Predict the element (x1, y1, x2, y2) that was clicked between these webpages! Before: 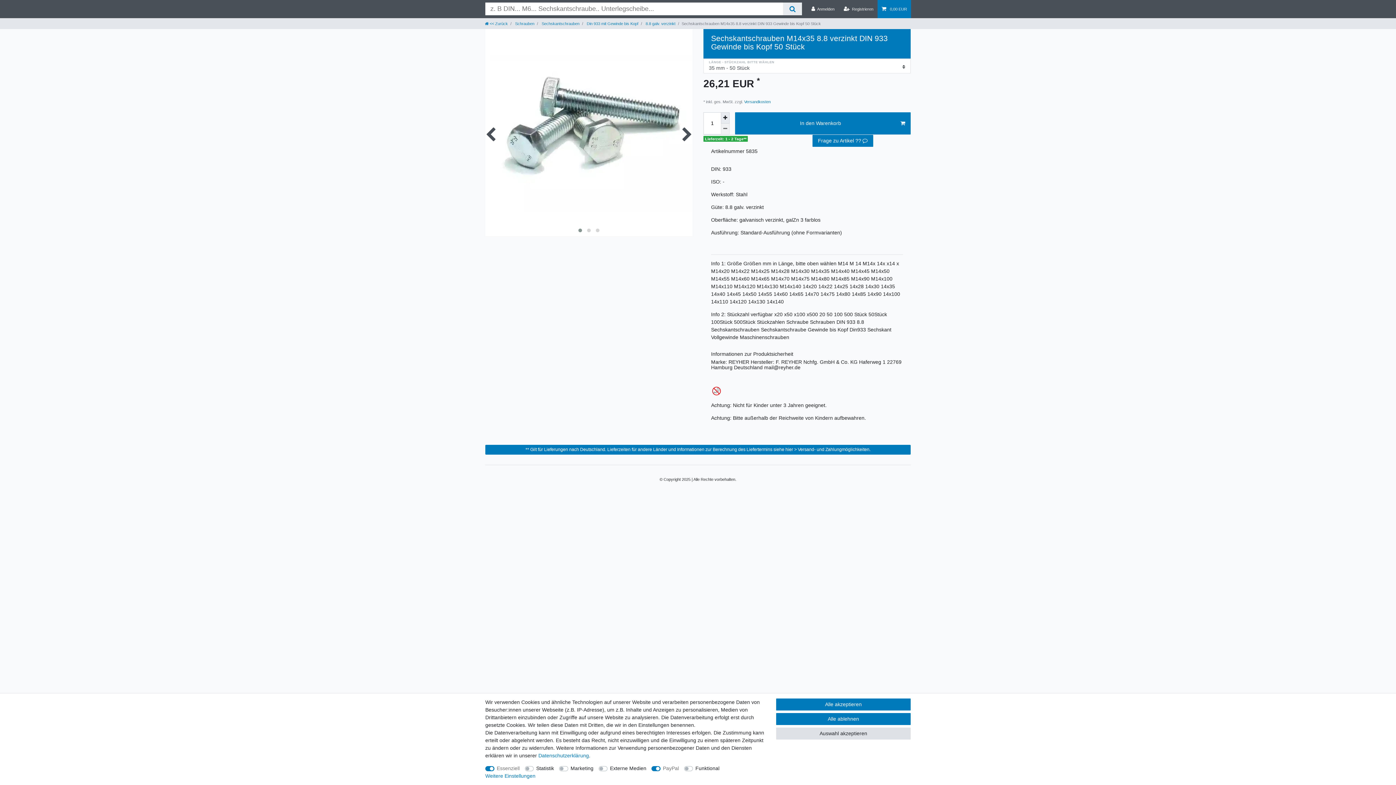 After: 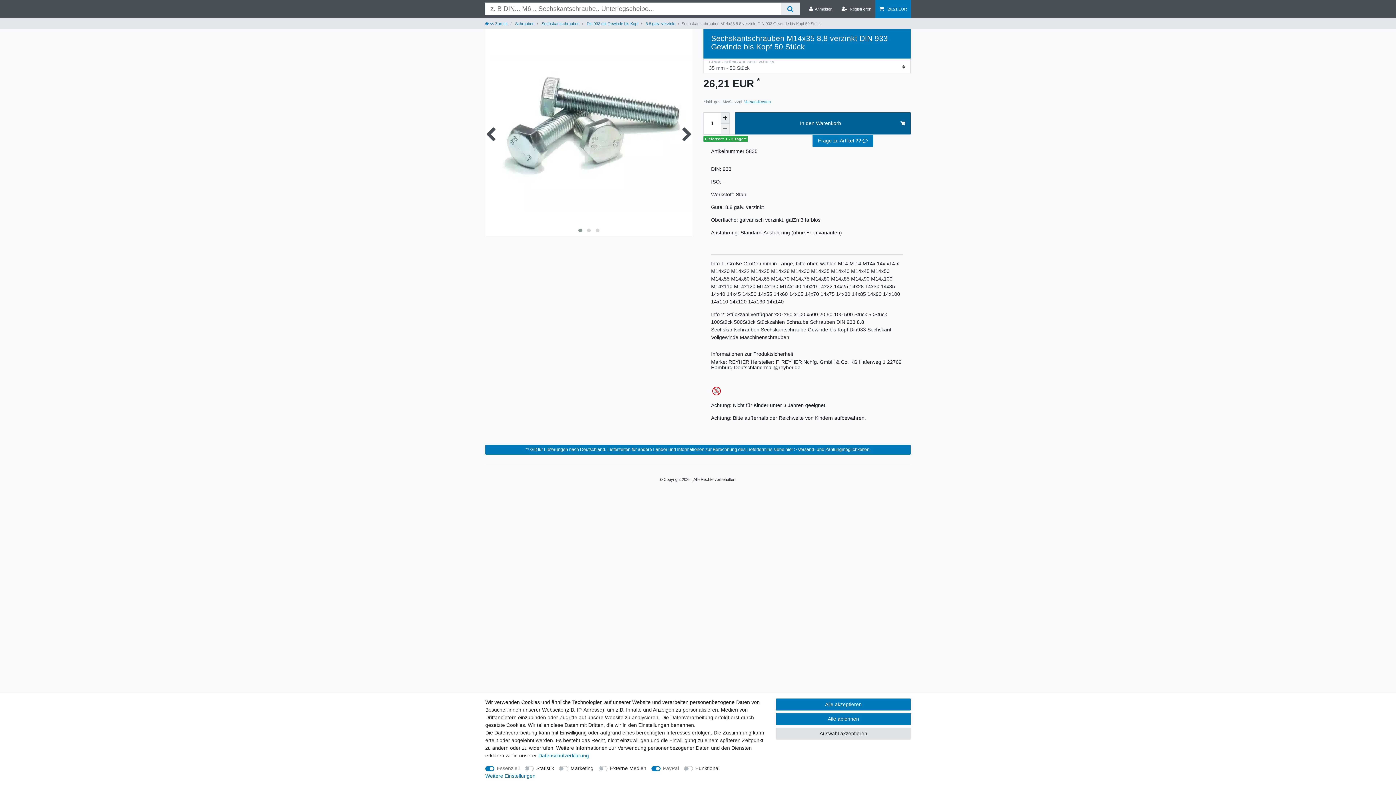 Action: label: In den Warenkorb bbox: (735, 112, 910, 134)